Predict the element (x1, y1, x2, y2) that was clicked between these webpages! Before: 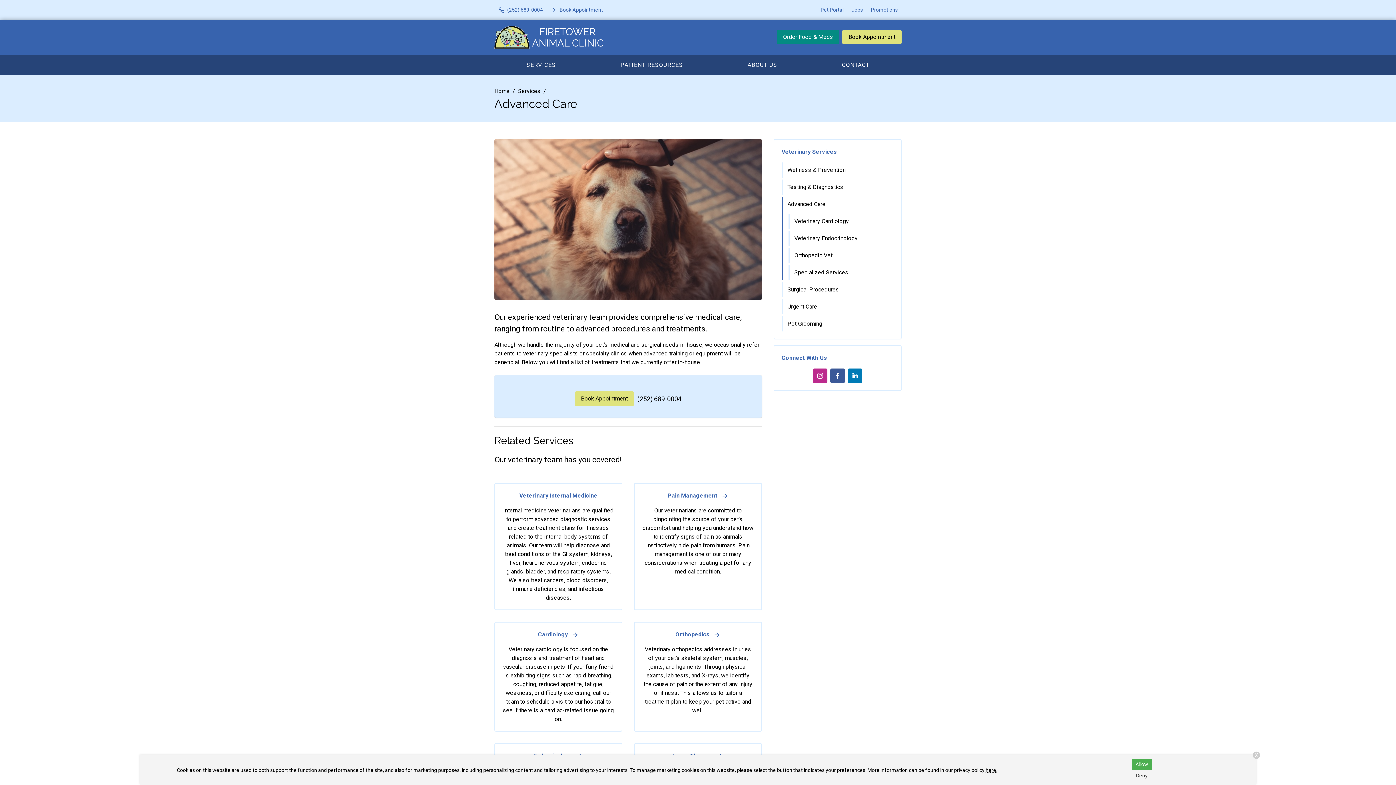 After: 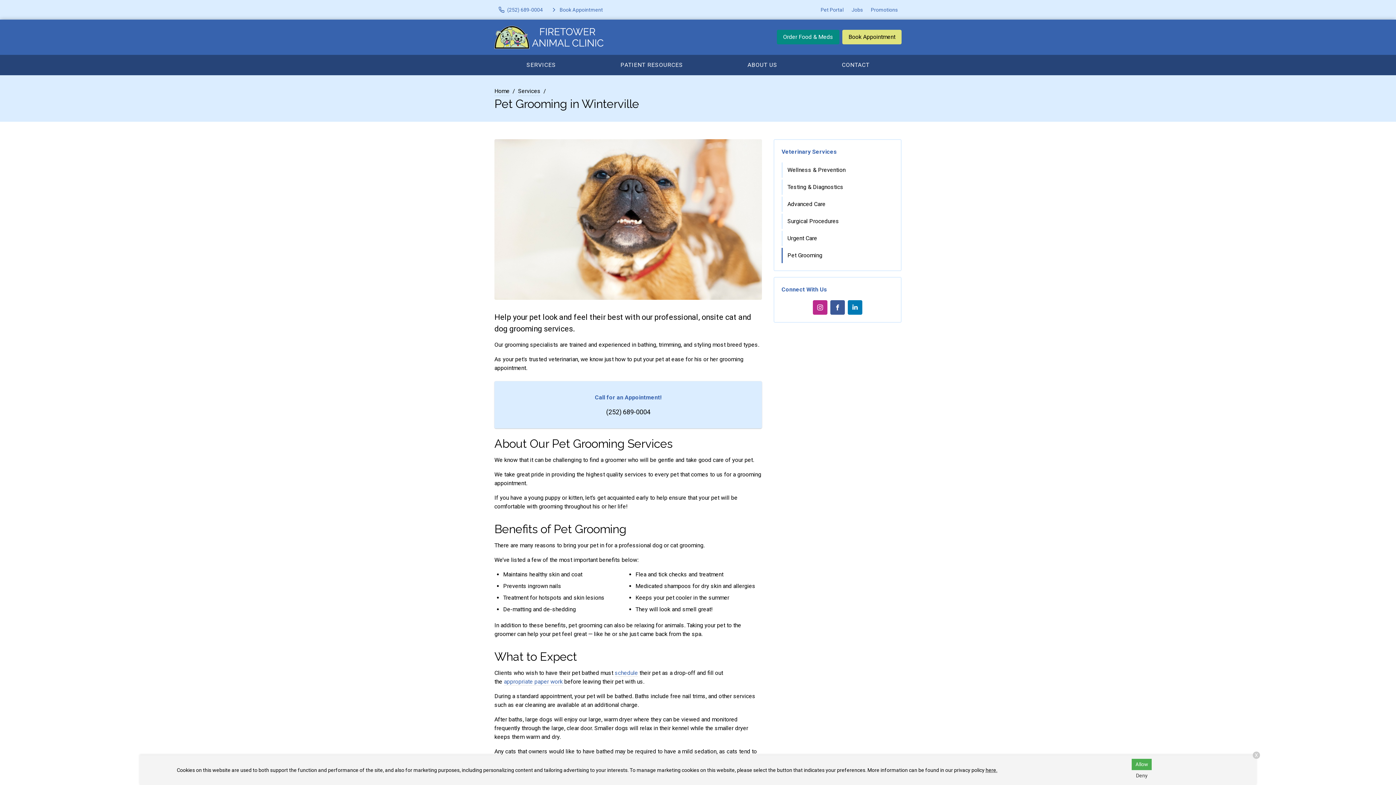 Action: label: Pet Grooming bbox: (782, 316, 893, 331)